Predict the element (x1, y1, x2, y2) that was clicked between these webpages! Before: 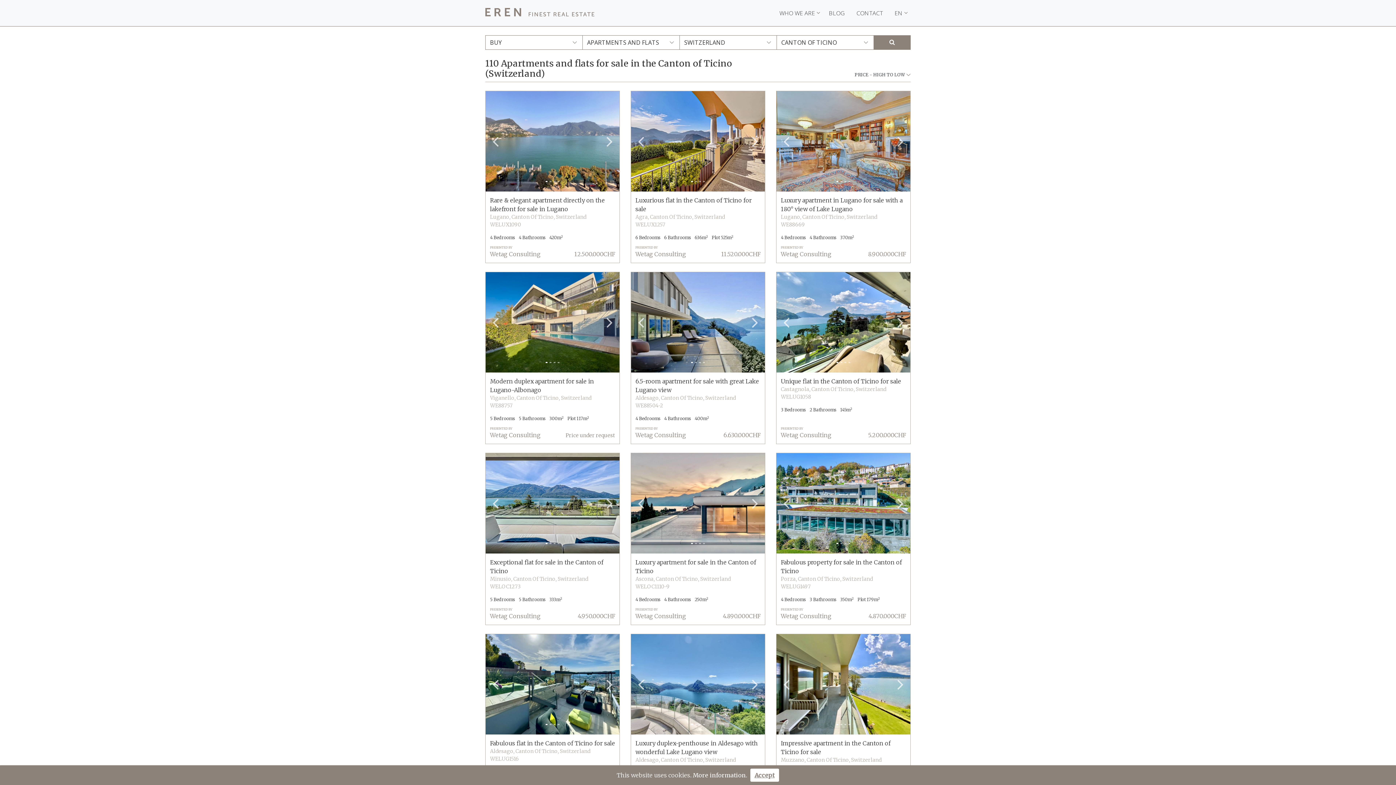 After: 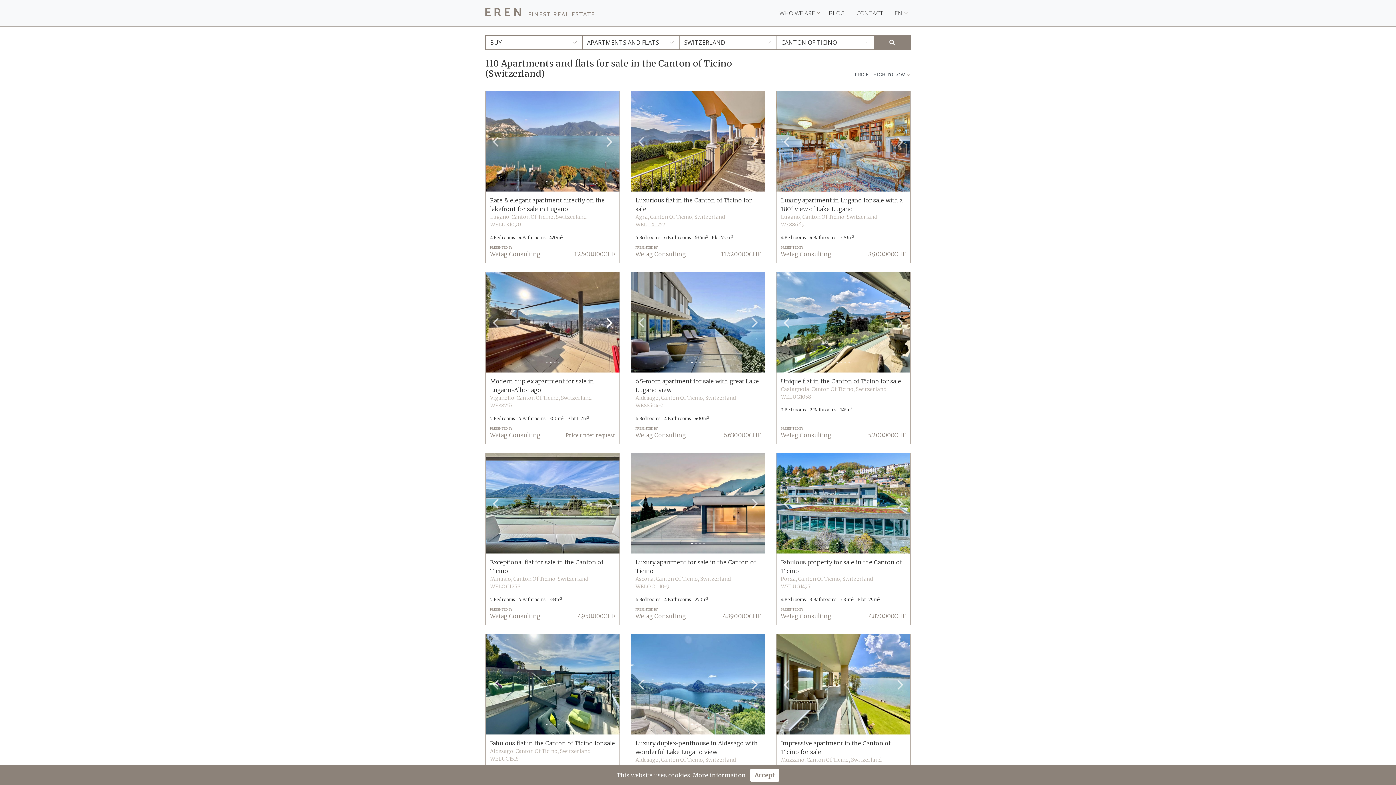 Action: bbox: (599, 272, 619, 372) label: Next